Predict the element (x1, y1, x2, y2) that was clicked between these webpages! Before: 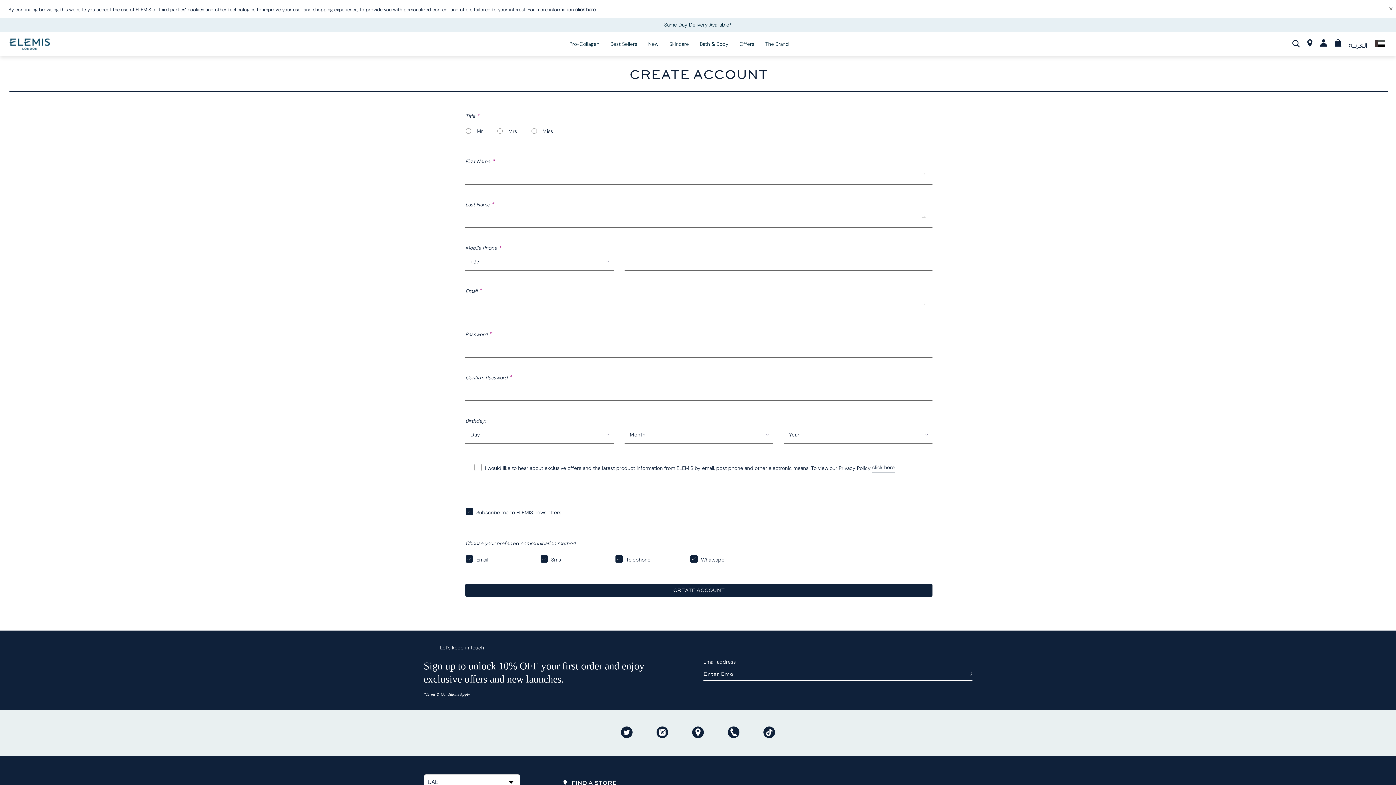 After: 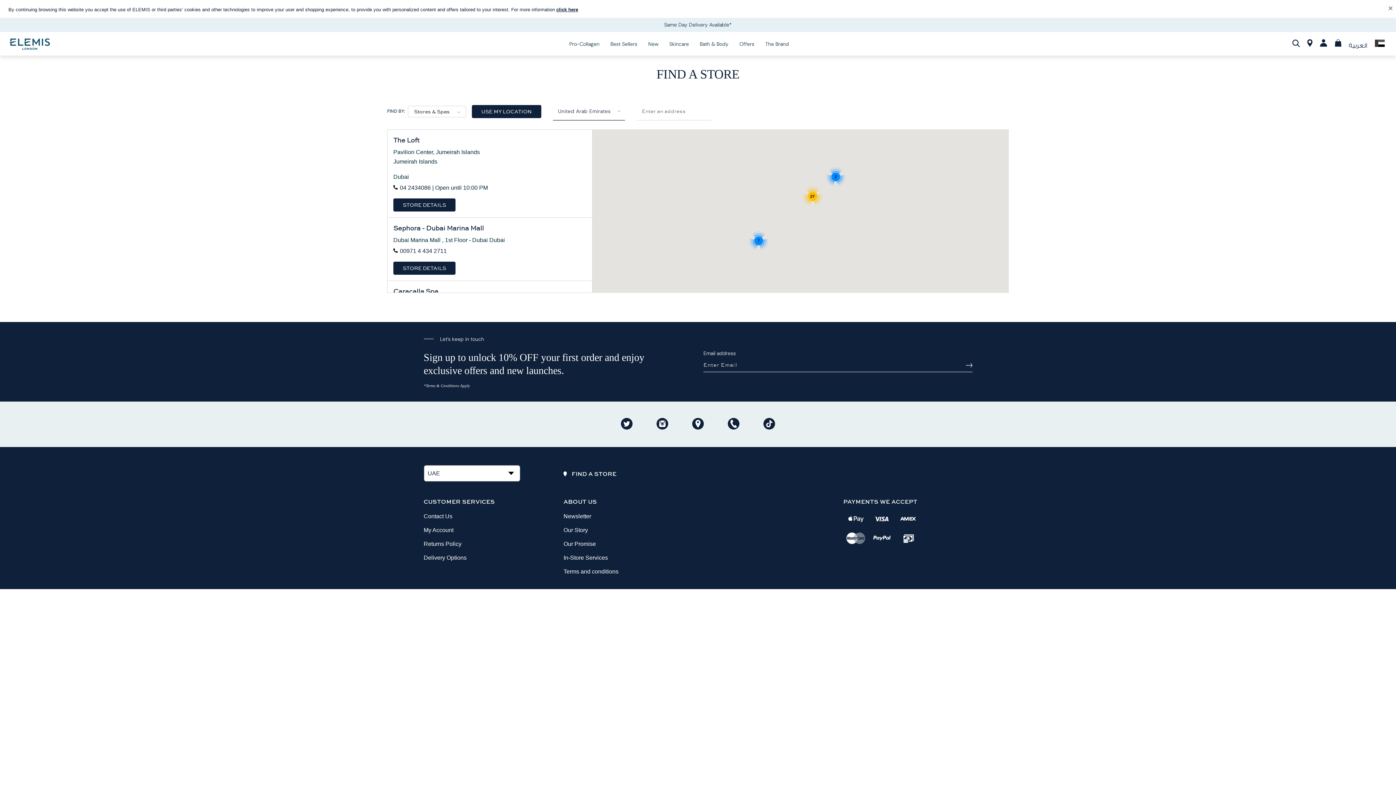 Action: label: Store Locator bbox: (1307, 40, 1313, 49)